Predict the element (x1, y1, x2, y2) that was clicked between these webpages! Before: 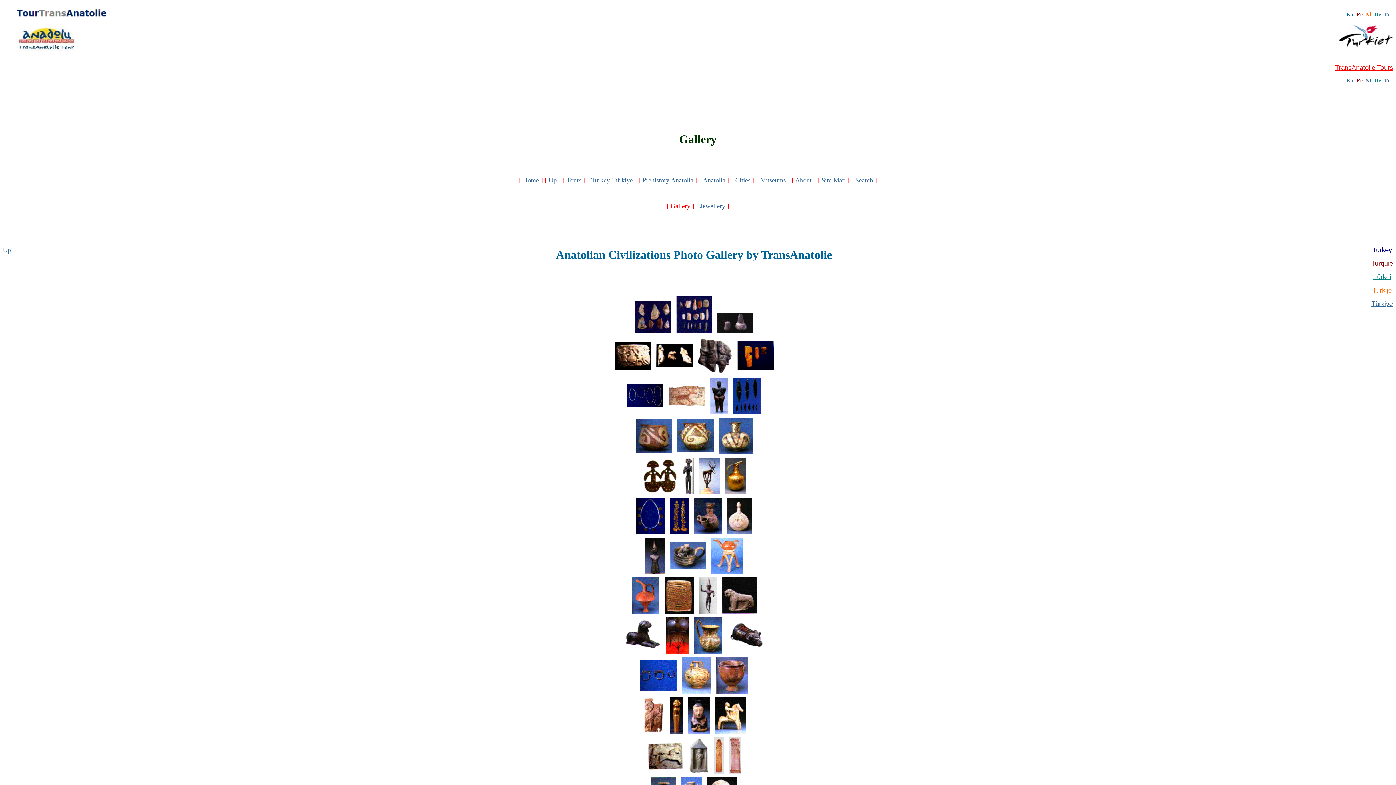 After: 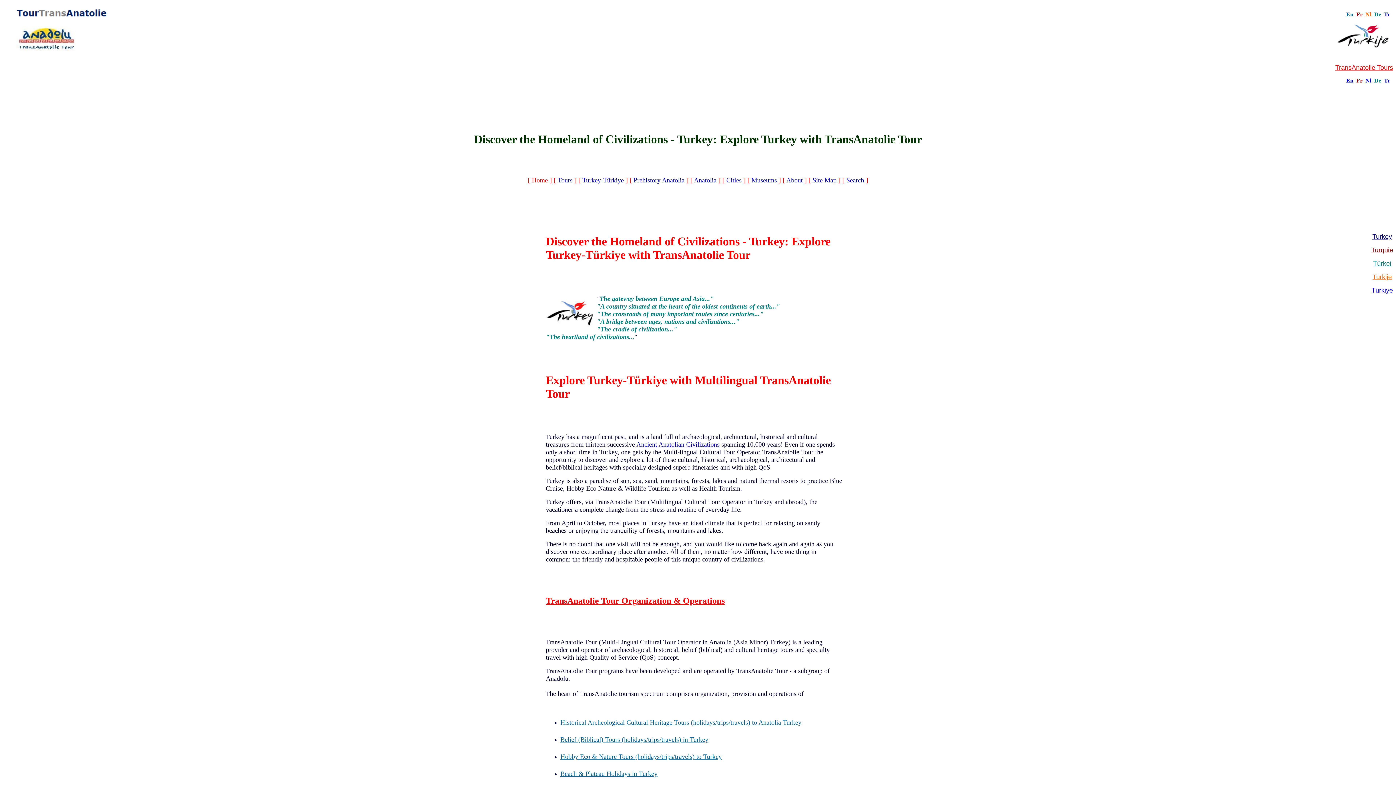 Action: label: En bbox: (1346, 11, 1353, 17)